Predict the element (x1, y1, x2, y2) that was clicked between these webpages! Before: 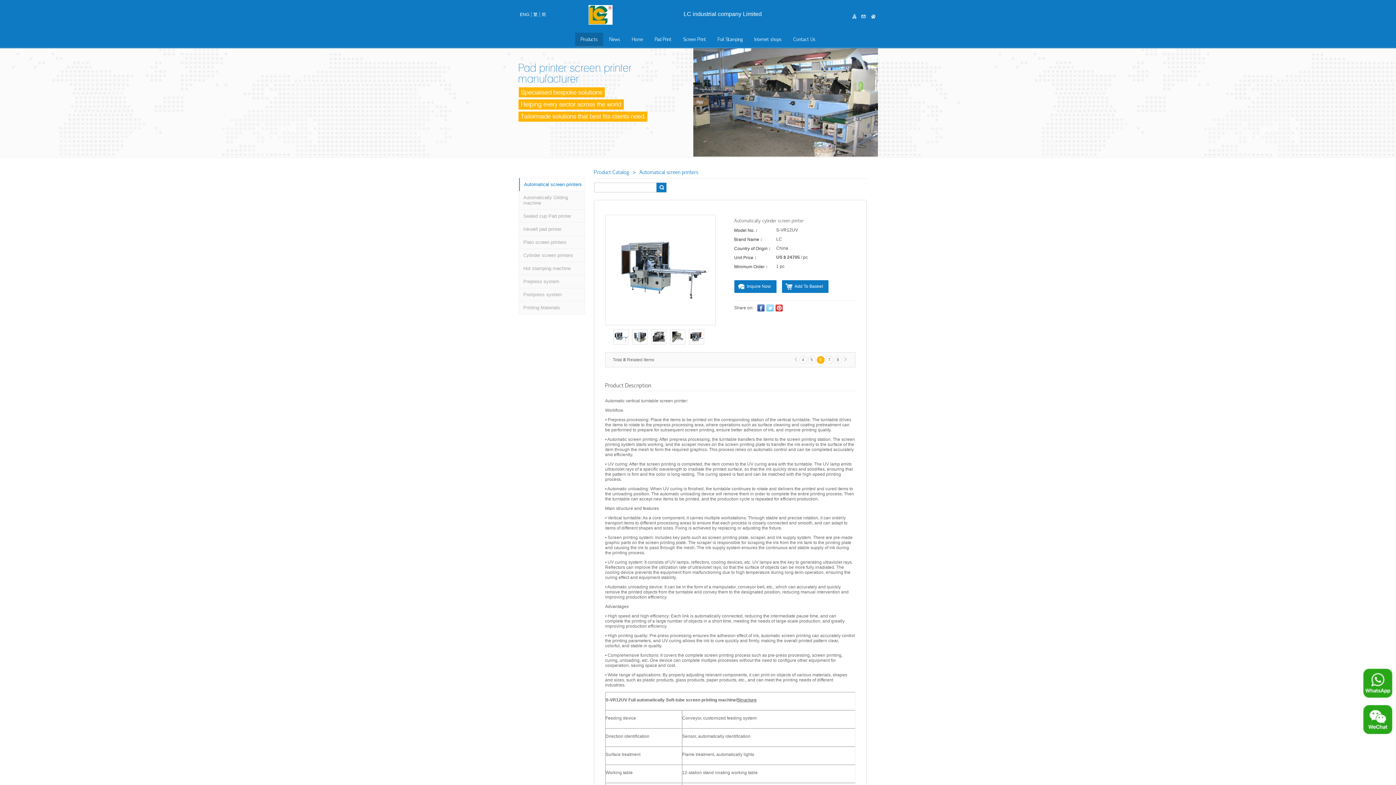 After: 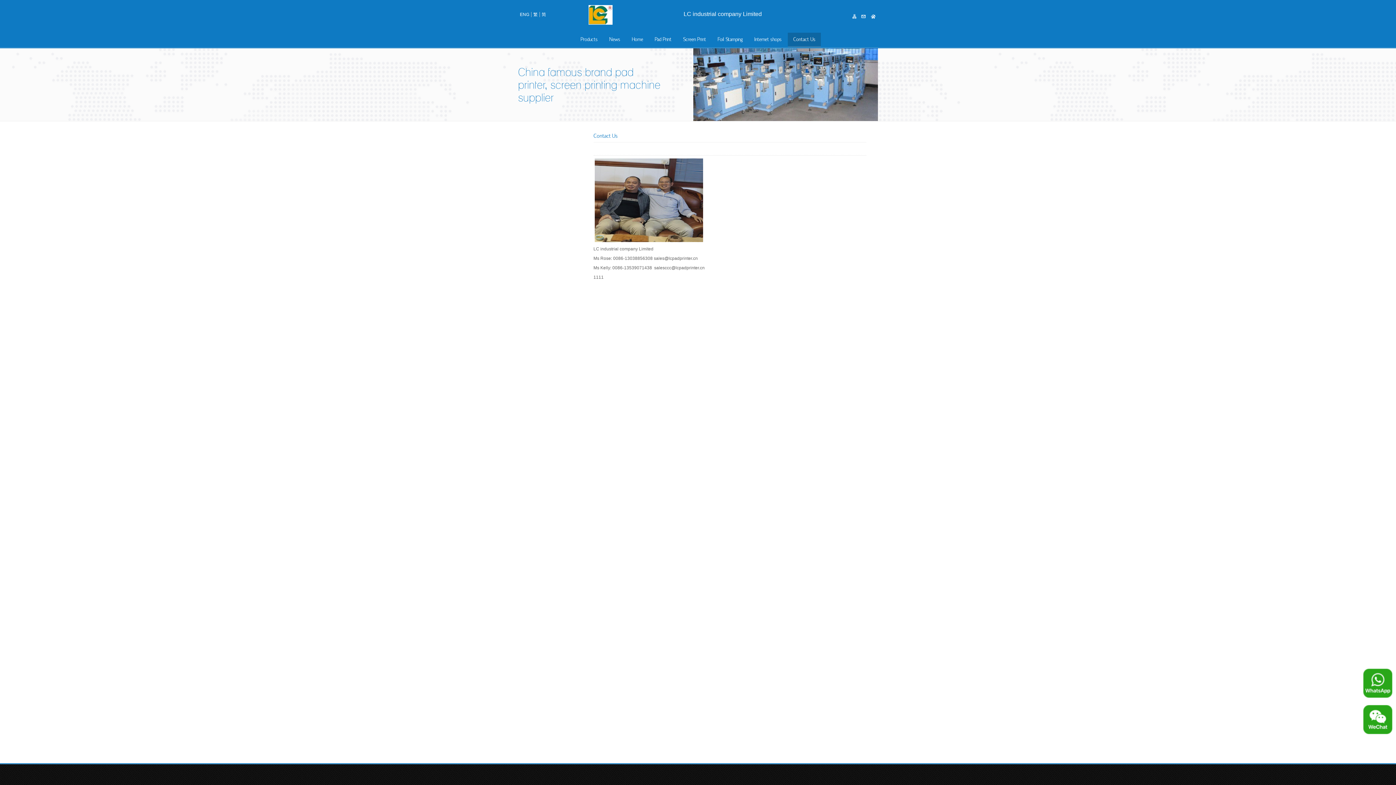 Action: label: Contact Us bbox: (788, 36, 821, 42)